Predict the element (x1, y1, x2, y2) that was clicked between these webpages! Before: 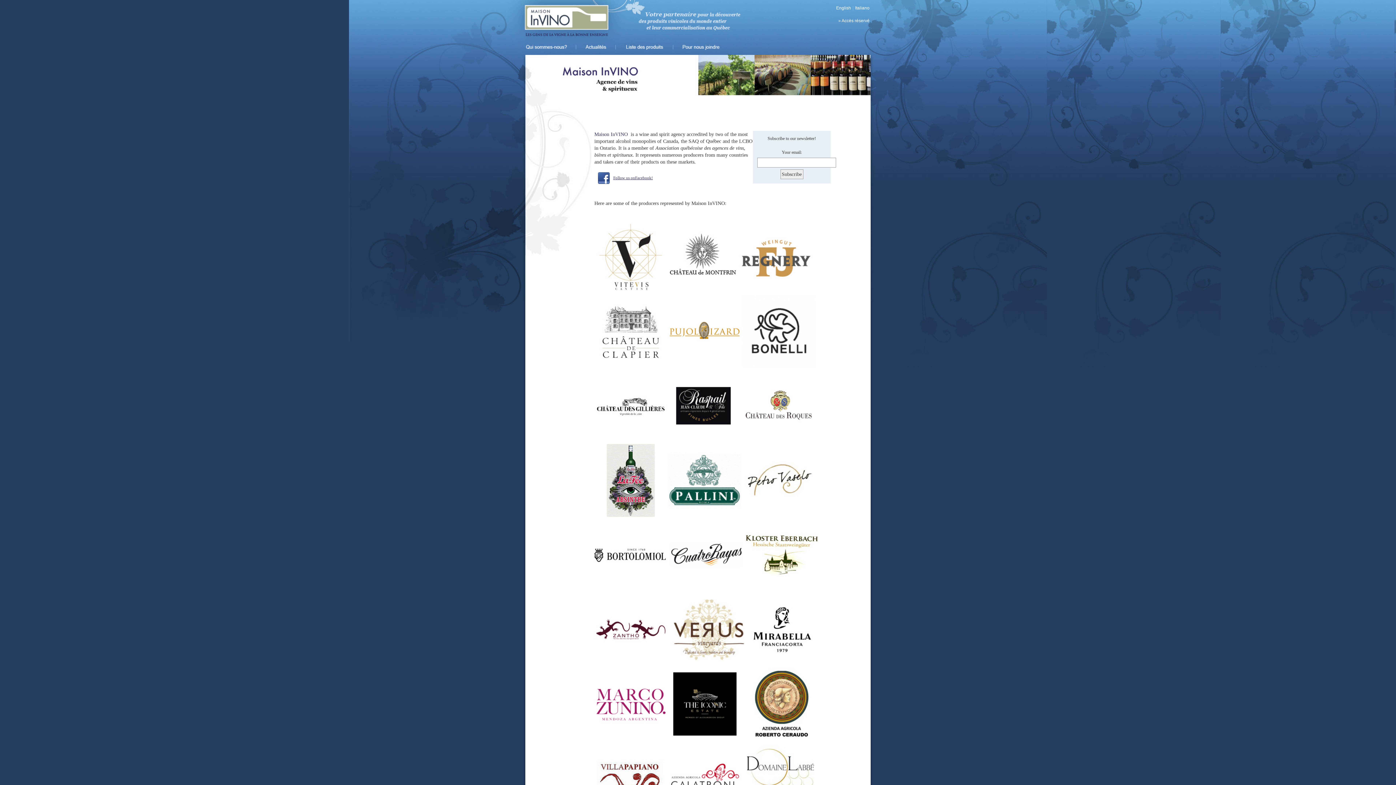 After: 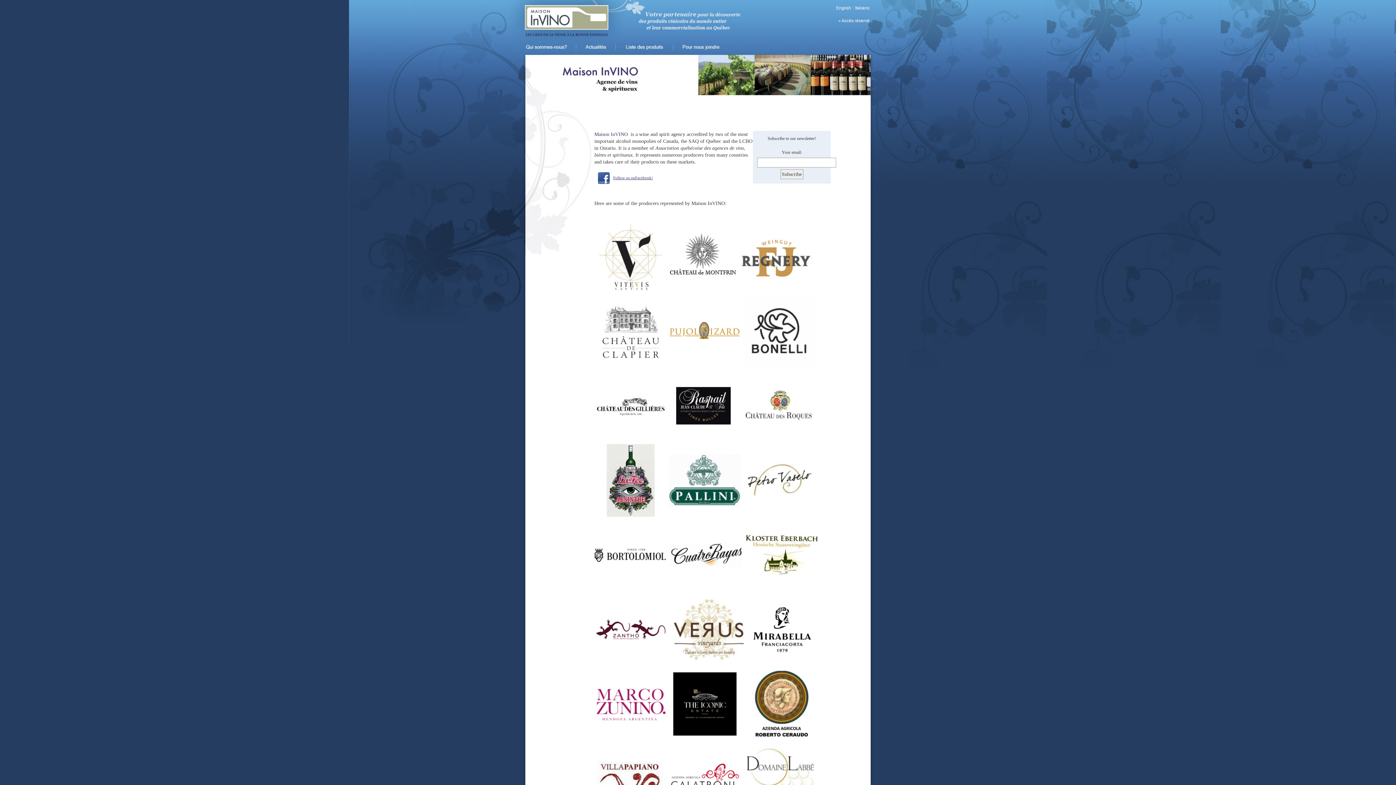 Action: bbox: (594, 661, 667, 667)